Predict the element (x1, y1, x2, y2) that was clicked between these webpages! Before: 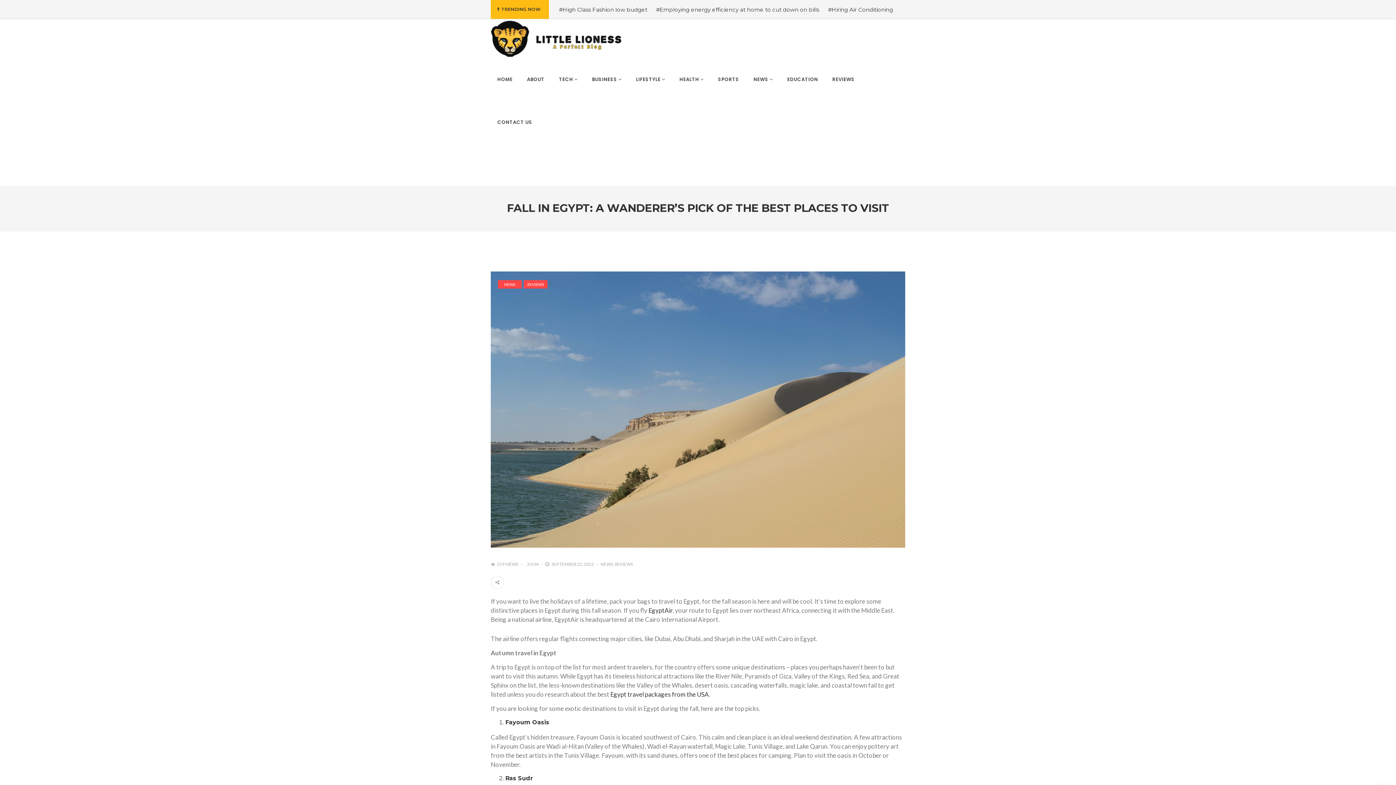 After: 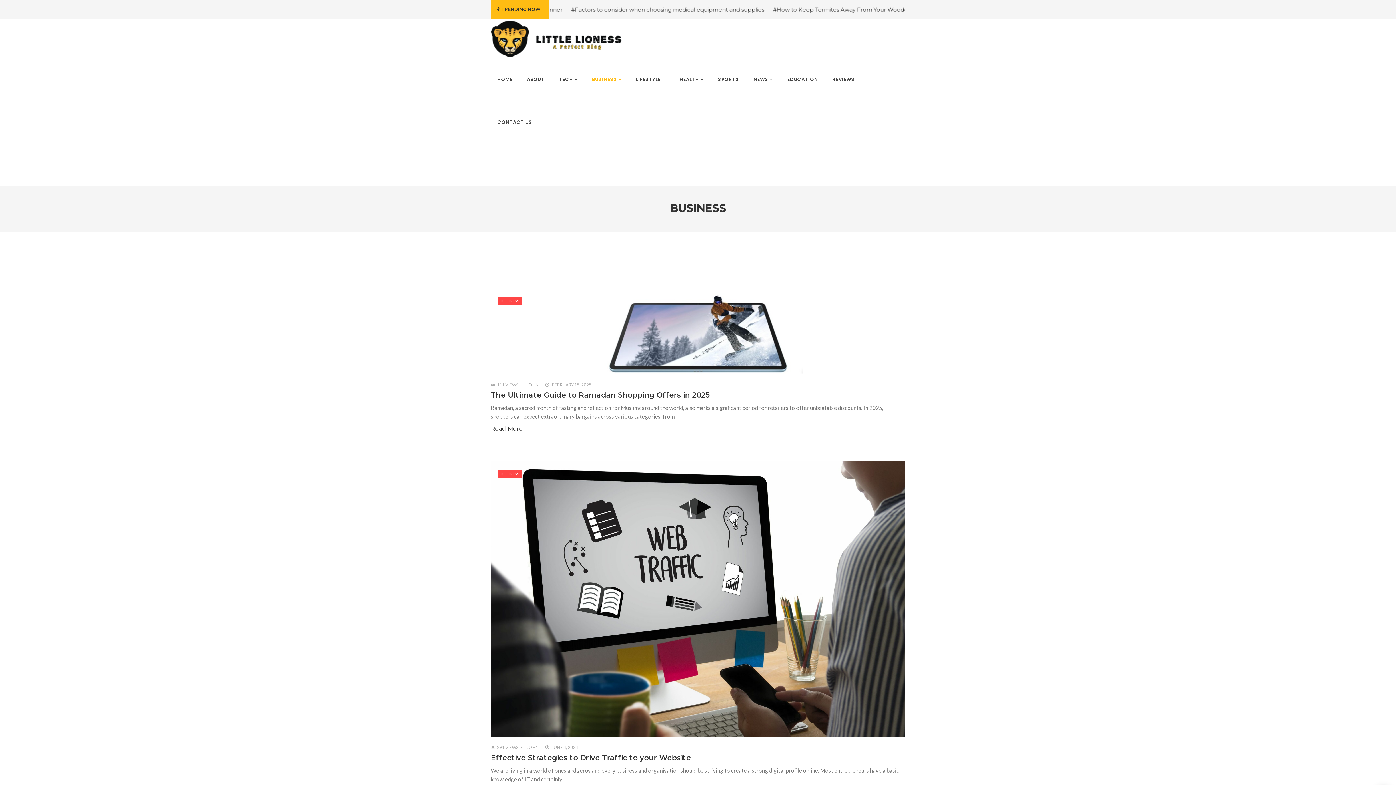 Action: bbox: (585, 57, 628, 100) label: BUSINESS